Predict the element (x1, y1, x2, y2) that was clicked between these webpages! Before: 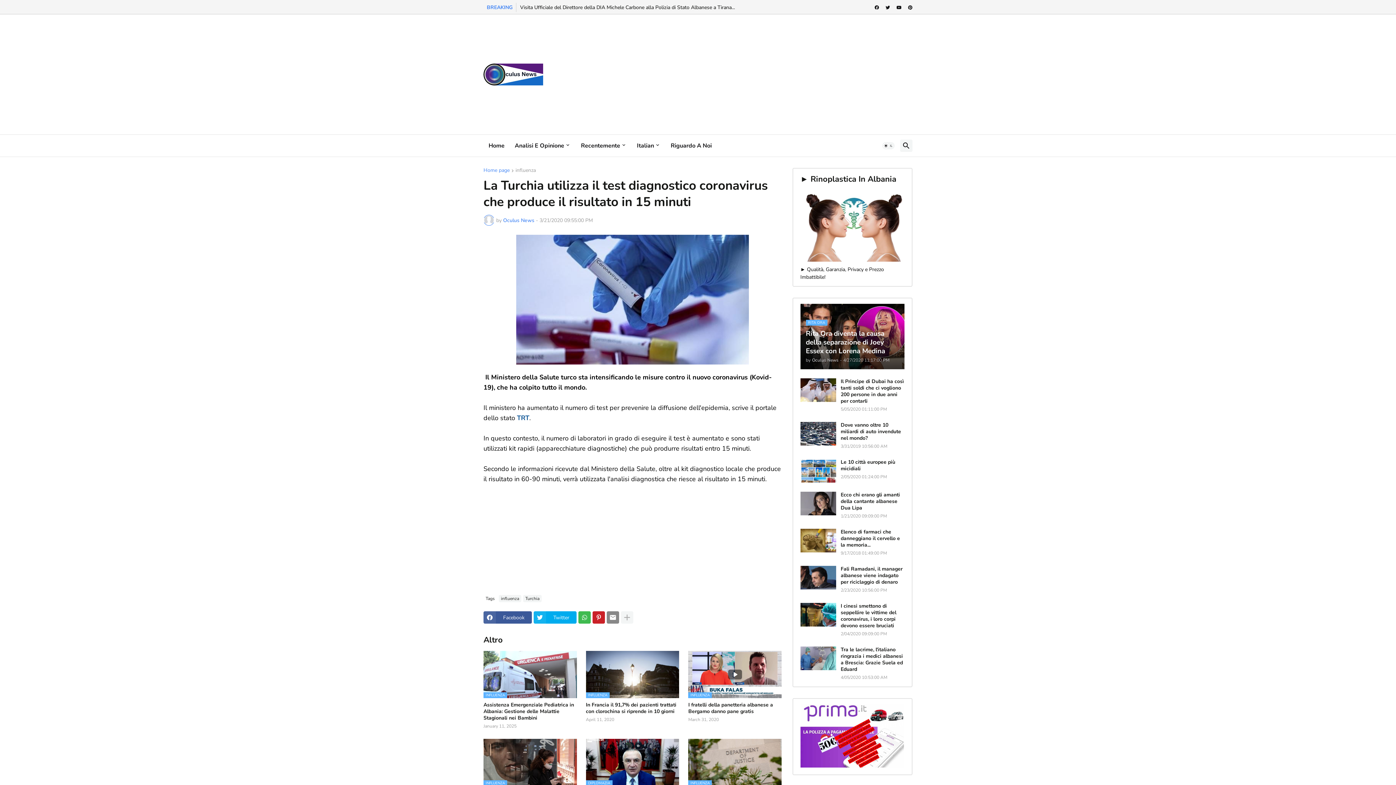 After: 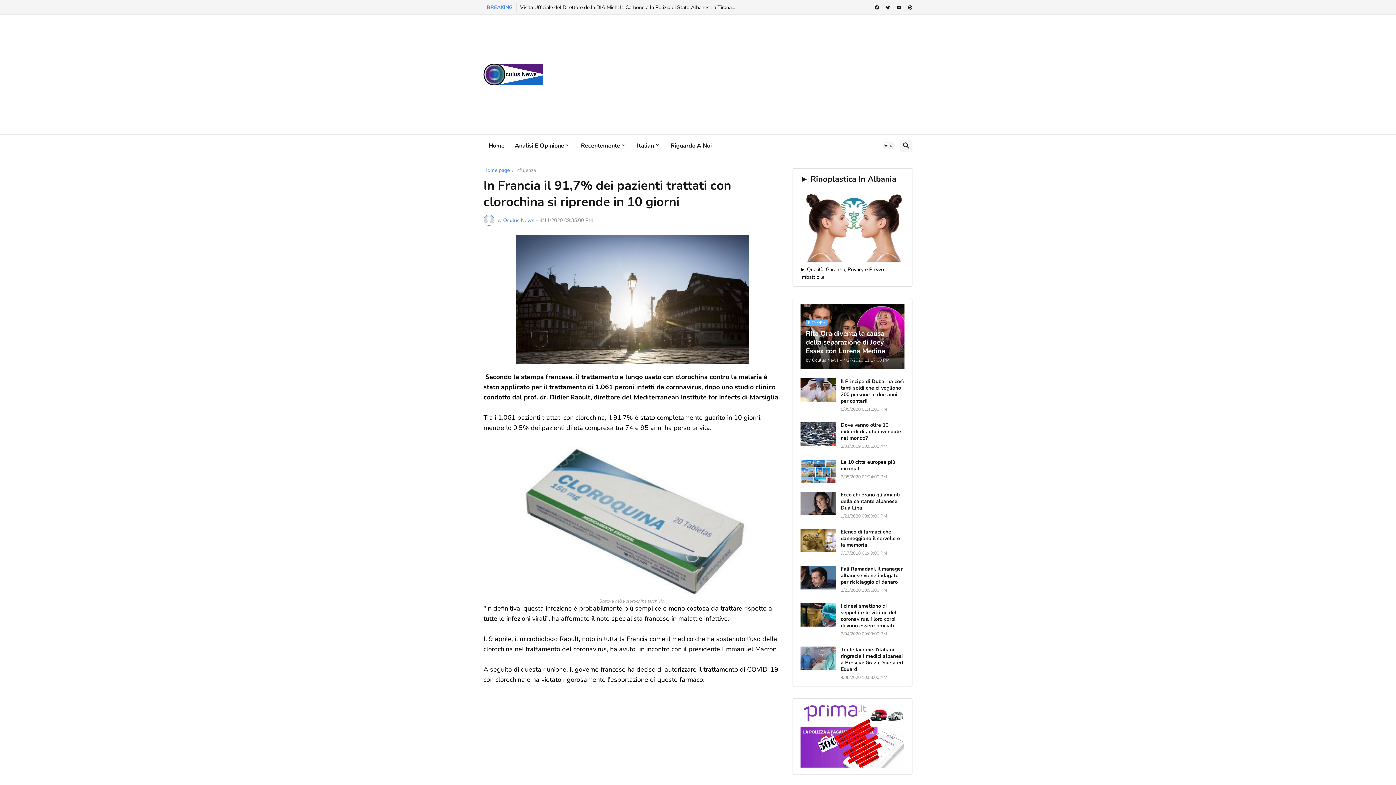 Action: label: In Francia il 91,7% dei pazienti trattati con clorochina si riprende in 10 giorni bbox: (586, 702, 679, 715)